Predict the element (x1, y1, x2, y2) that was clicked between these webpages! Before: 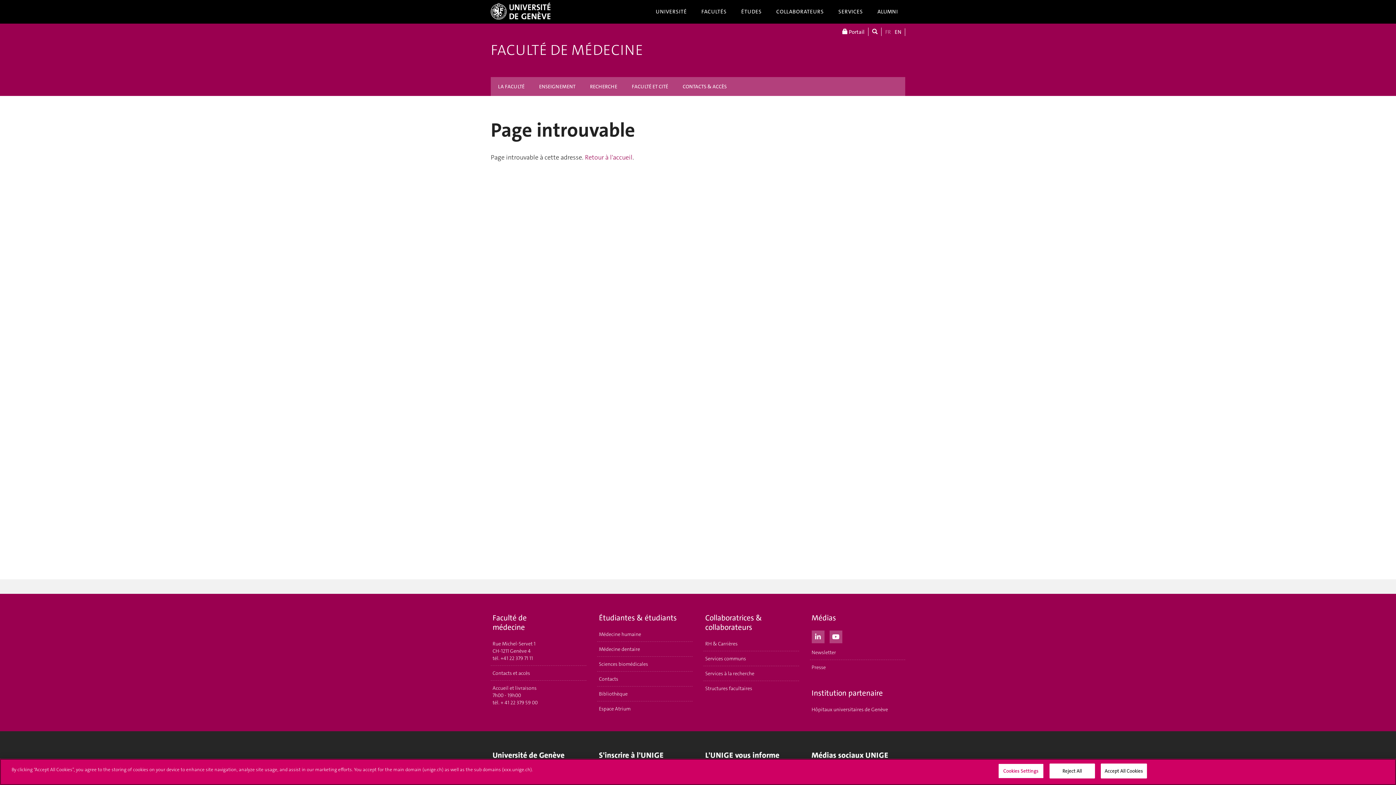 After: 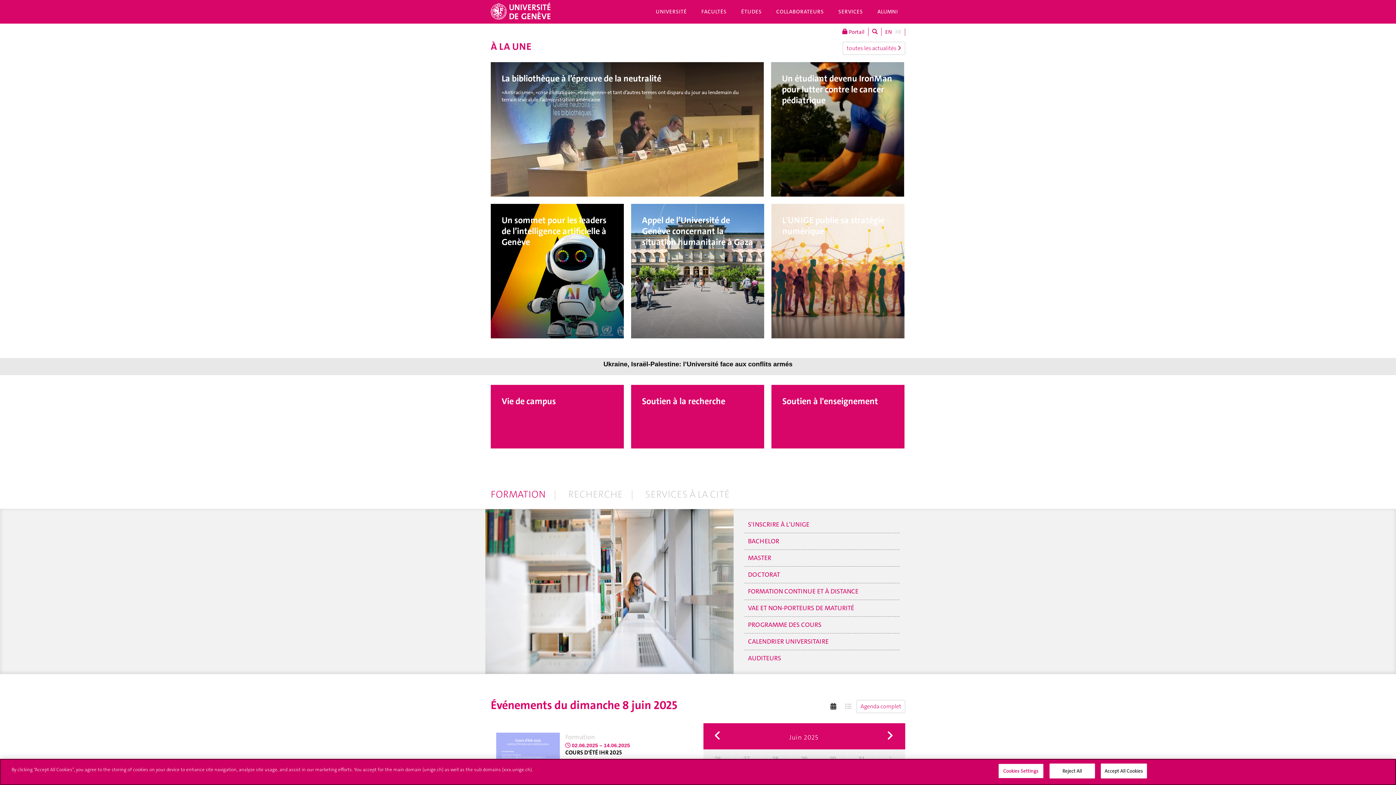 Action: bbox: (490, 2, 550, 19)